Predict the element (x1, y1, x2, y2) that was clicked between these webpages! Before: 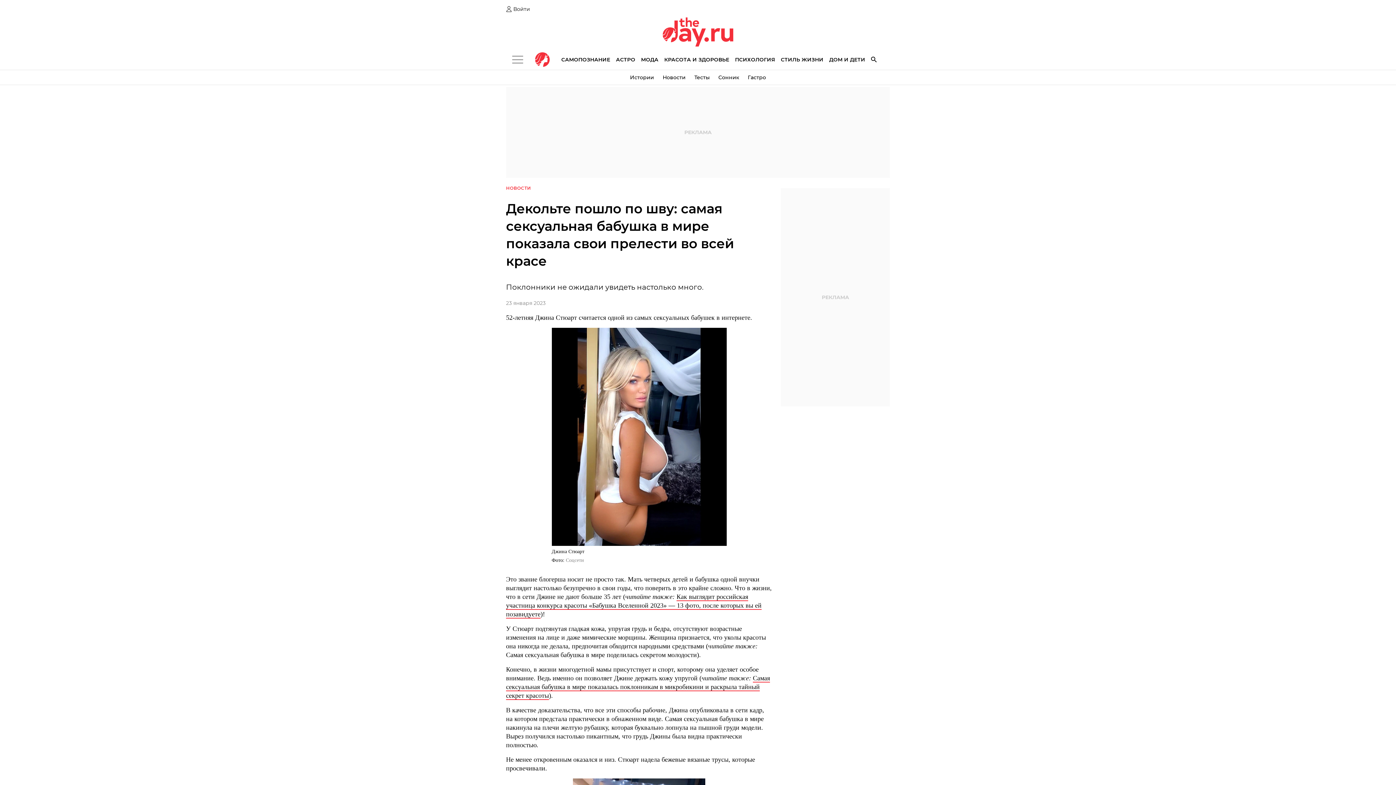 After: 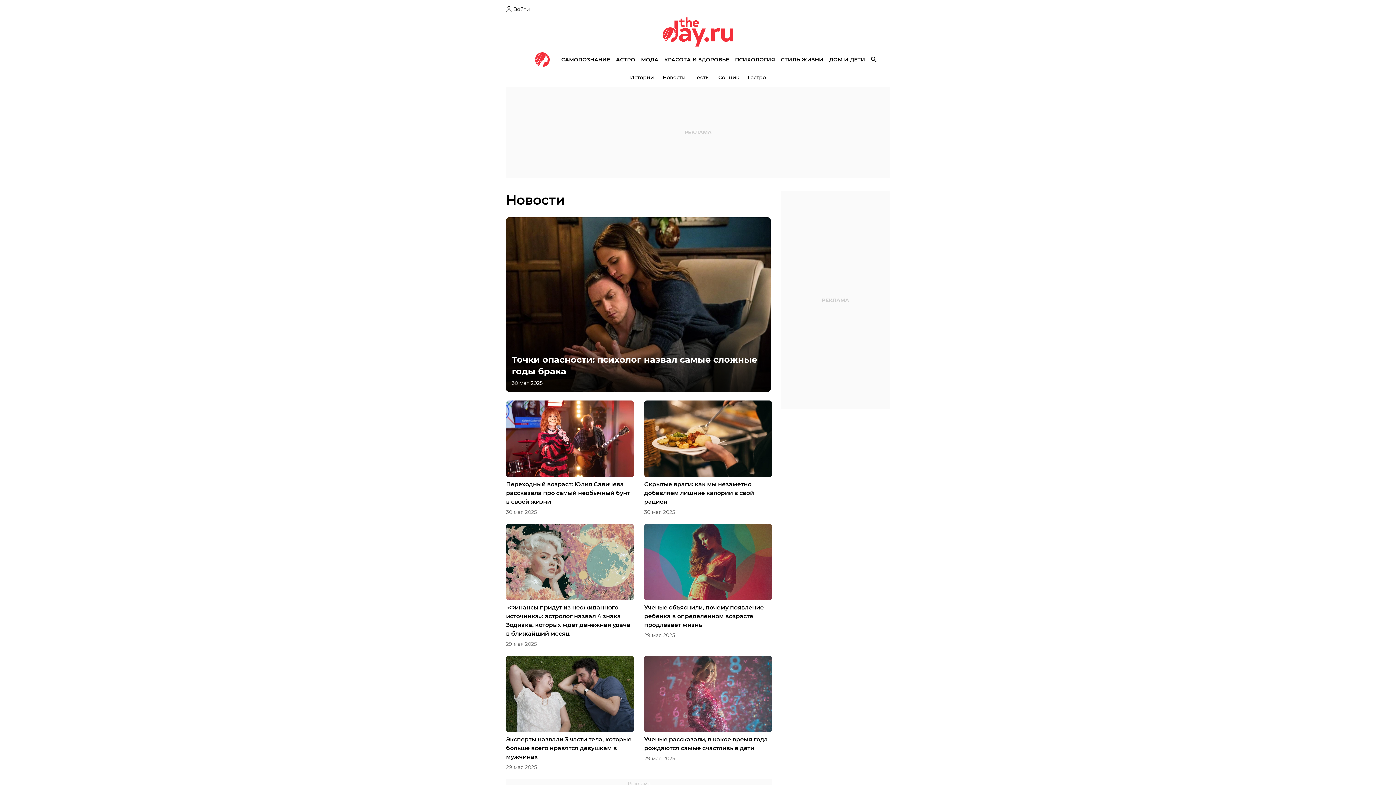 Action: label: НОВОСТИ bbox: (506, 185, 531, 191)